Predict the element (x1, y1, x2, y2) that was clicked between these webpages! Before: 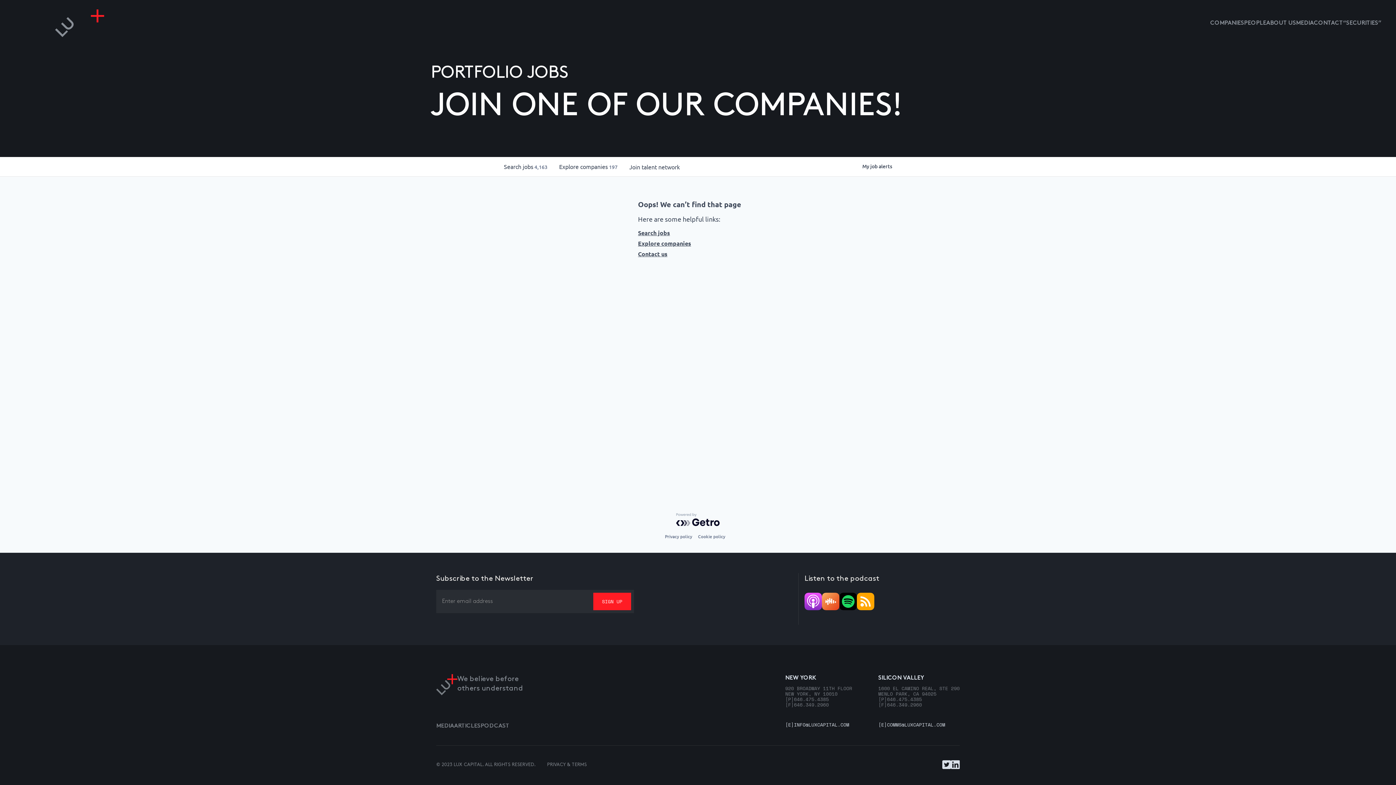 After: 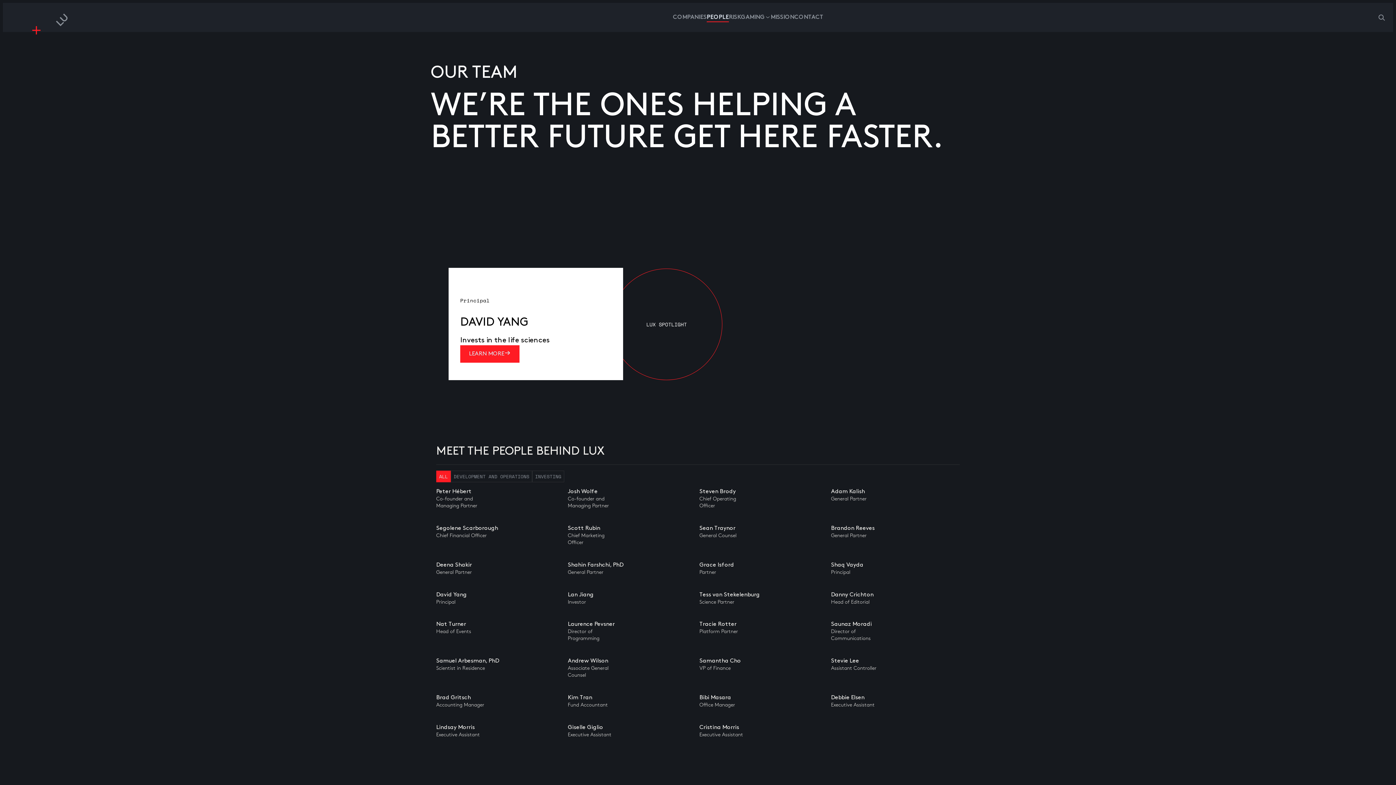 Action: bbox: (1244, 18, 1266, 28) label: PEOPLE